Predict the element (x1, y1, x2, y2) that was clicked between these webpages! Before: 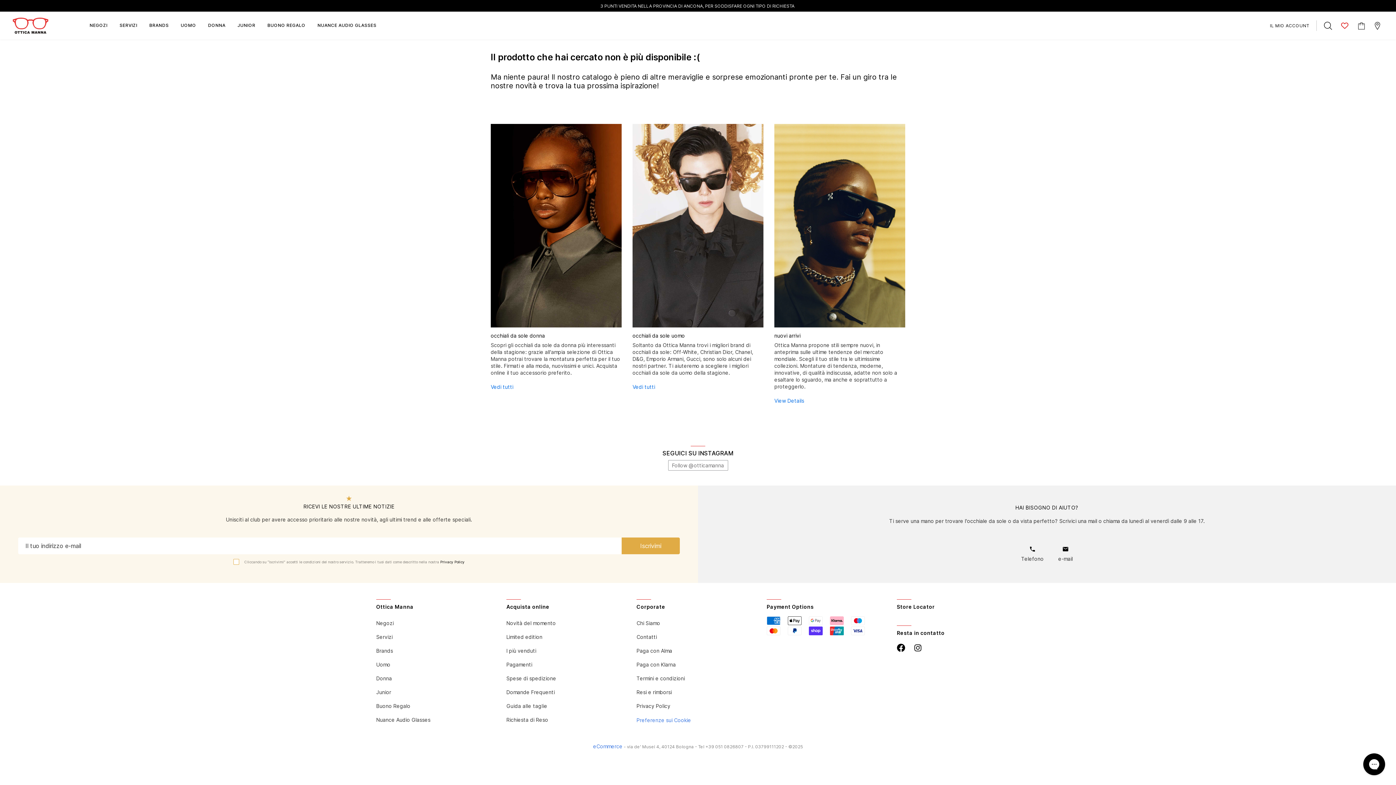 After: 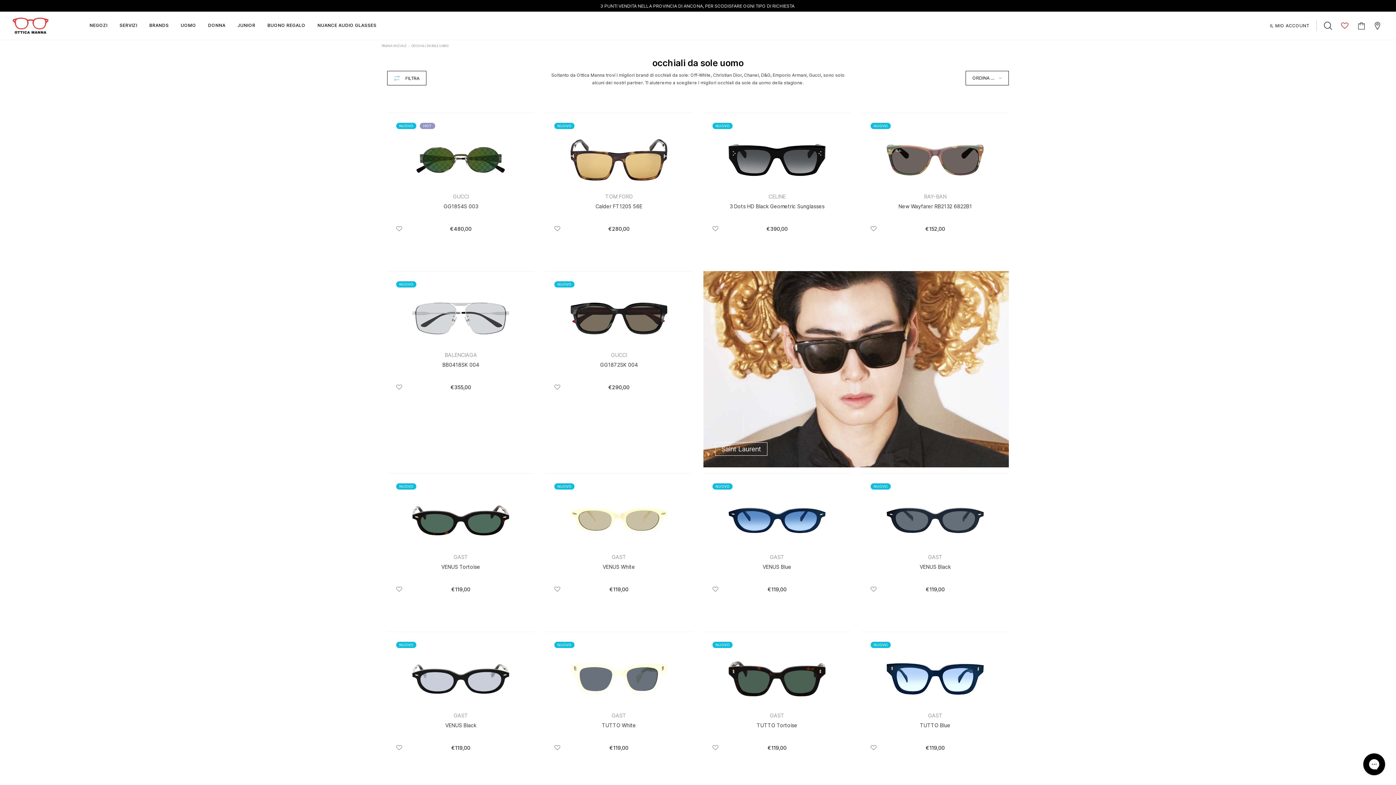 Action: label: Vedi tutti bbox: (632, 383, 655, 390)